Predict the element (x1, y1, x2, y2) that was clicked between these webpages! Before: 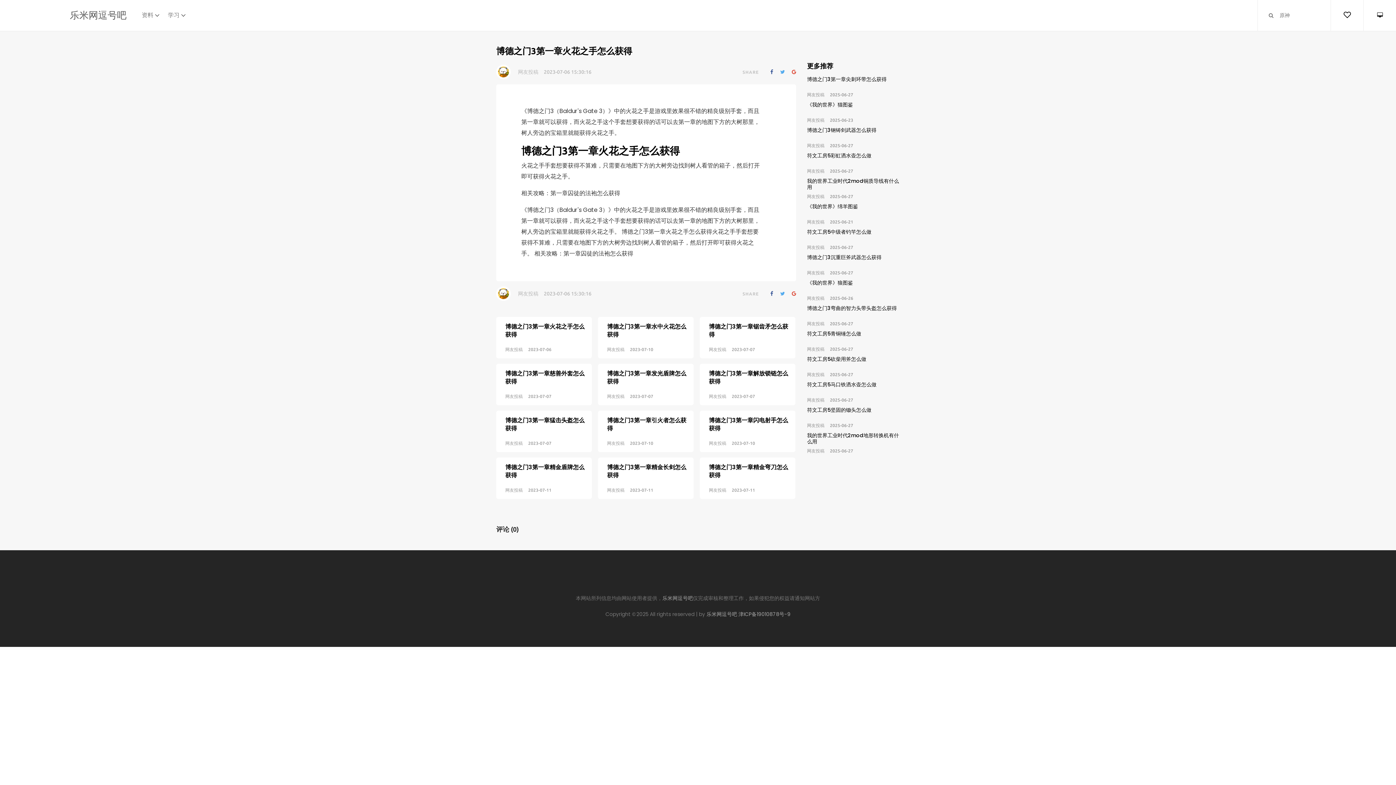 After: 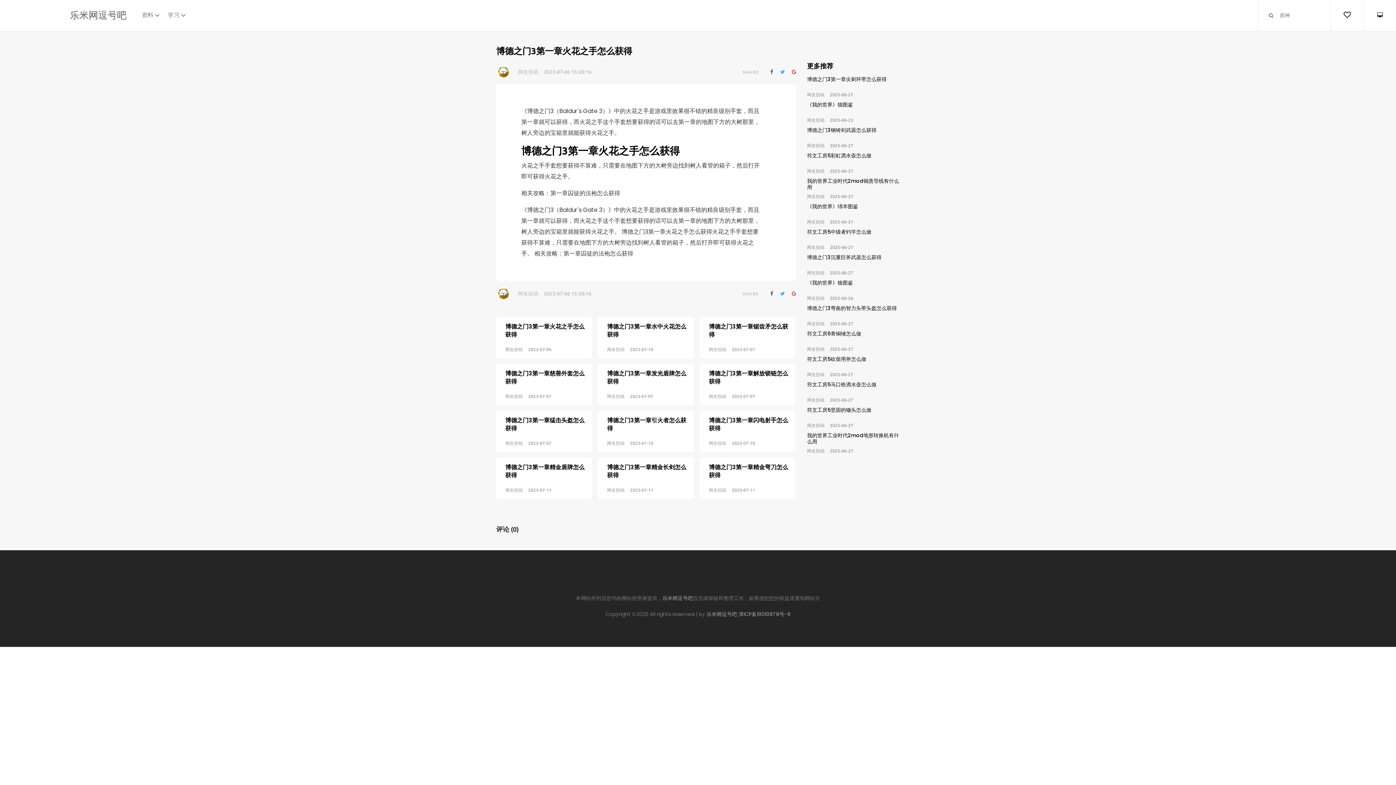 Action: bbox: (709, 346, 726, 353) label: 网友投稿